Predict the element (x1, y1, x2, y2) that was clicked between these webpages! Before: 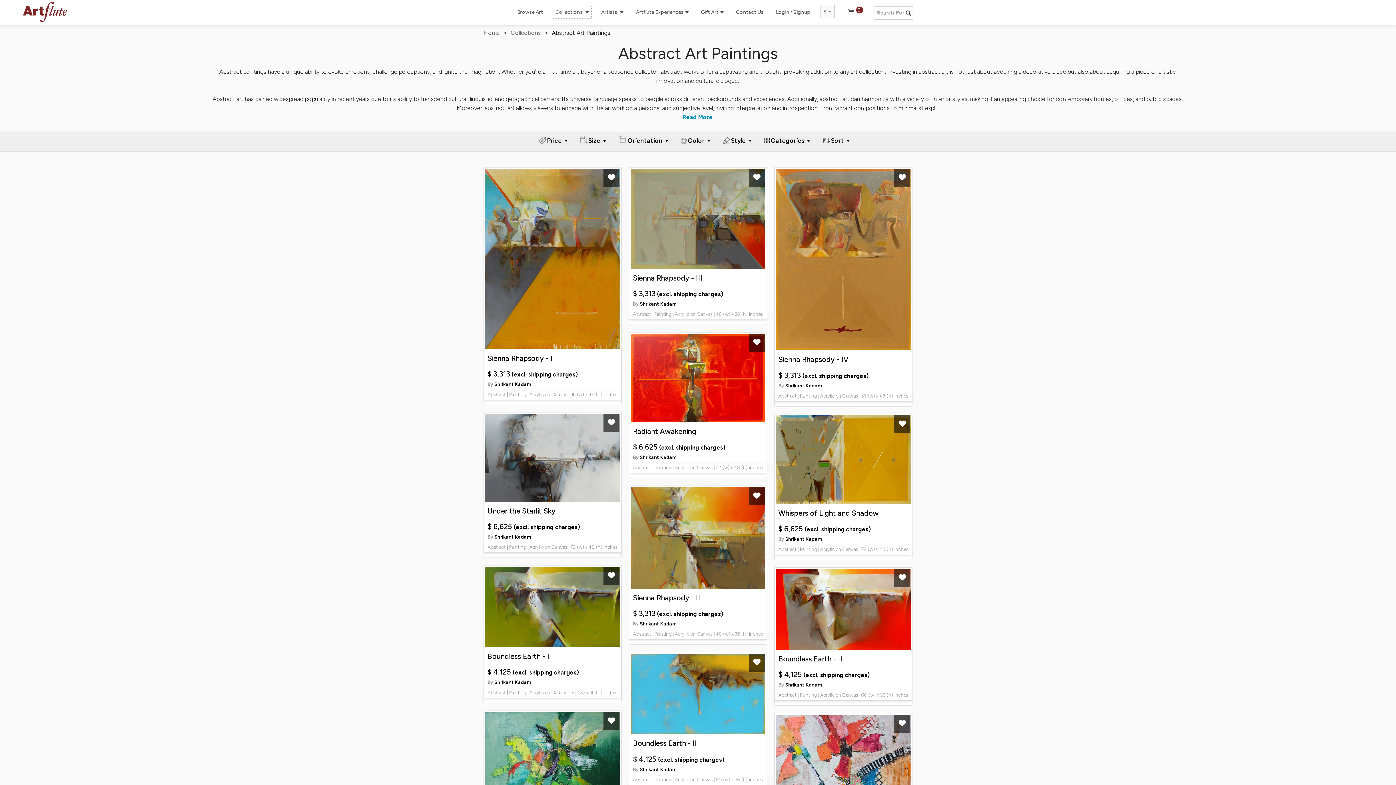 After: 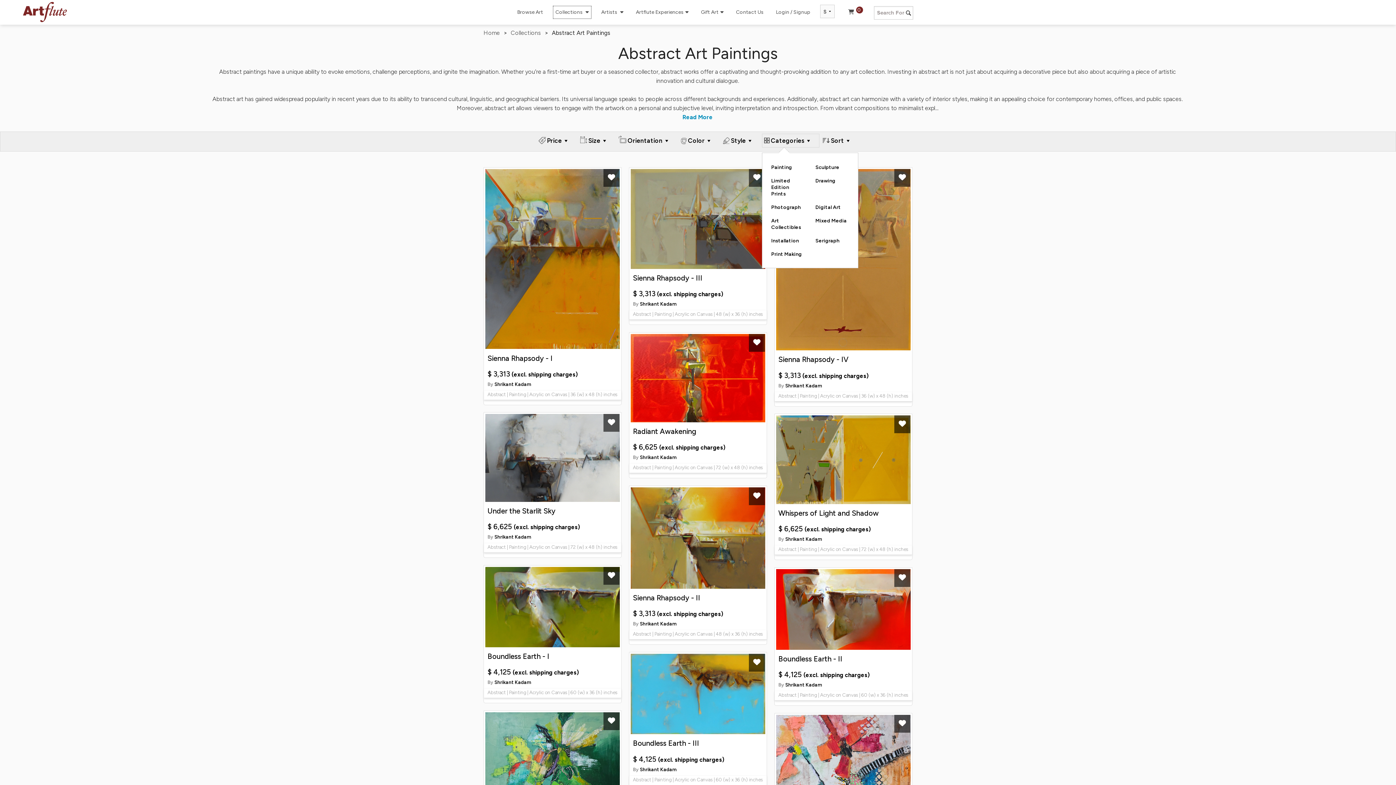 Action: bbox: (762, 133, 819, 147) label:  Categories